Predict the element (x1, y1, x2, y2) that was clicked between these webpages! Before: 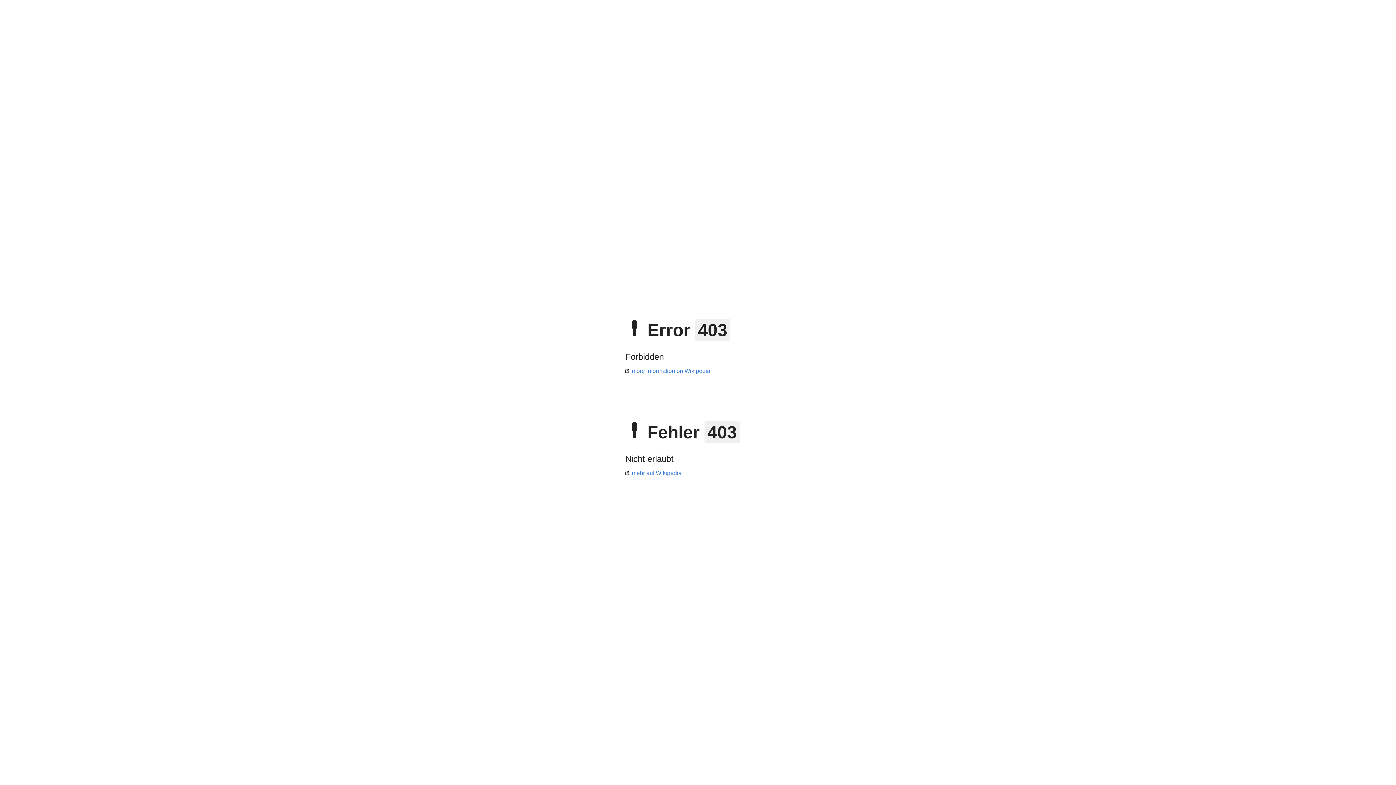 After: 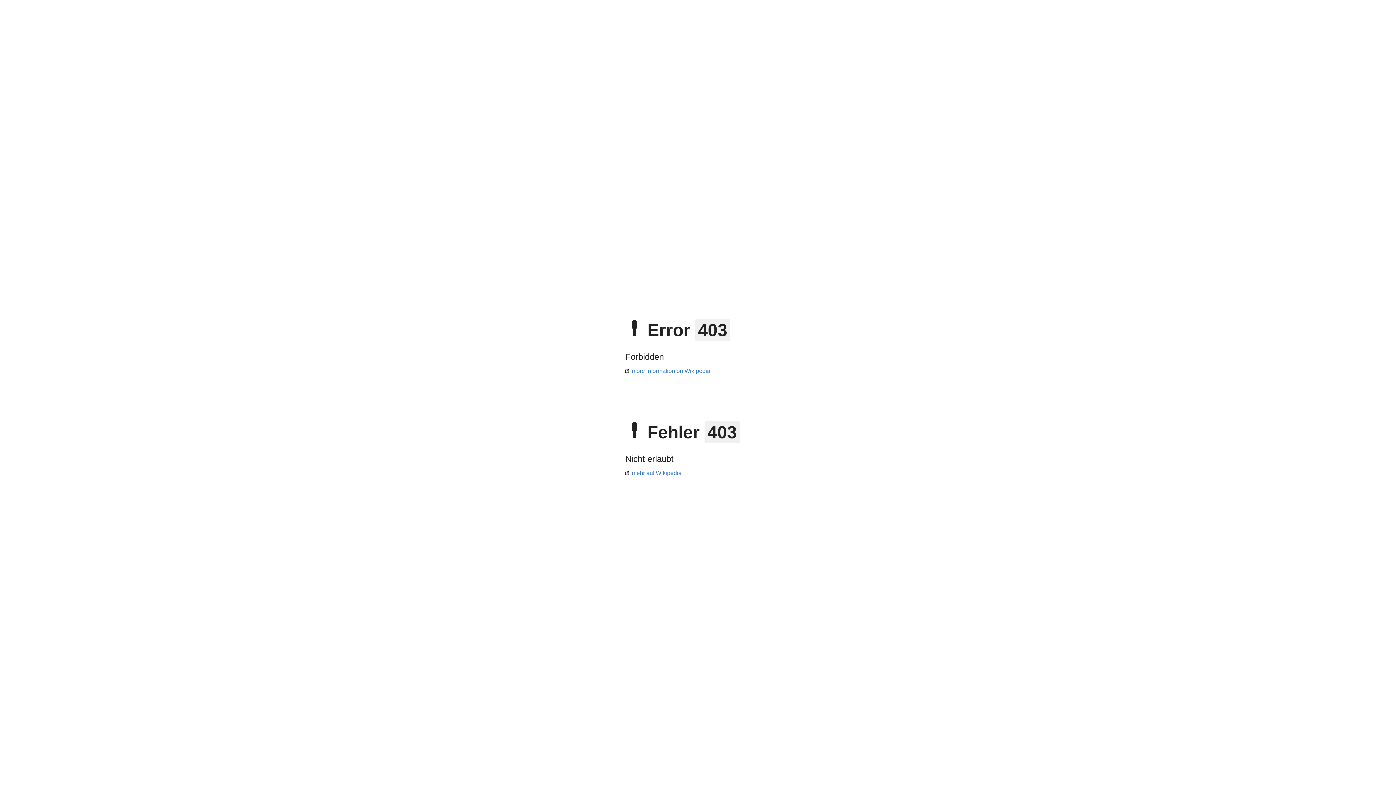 Action: label: mehr auf Wikipedia bbox: (625, 470, 681, 476)